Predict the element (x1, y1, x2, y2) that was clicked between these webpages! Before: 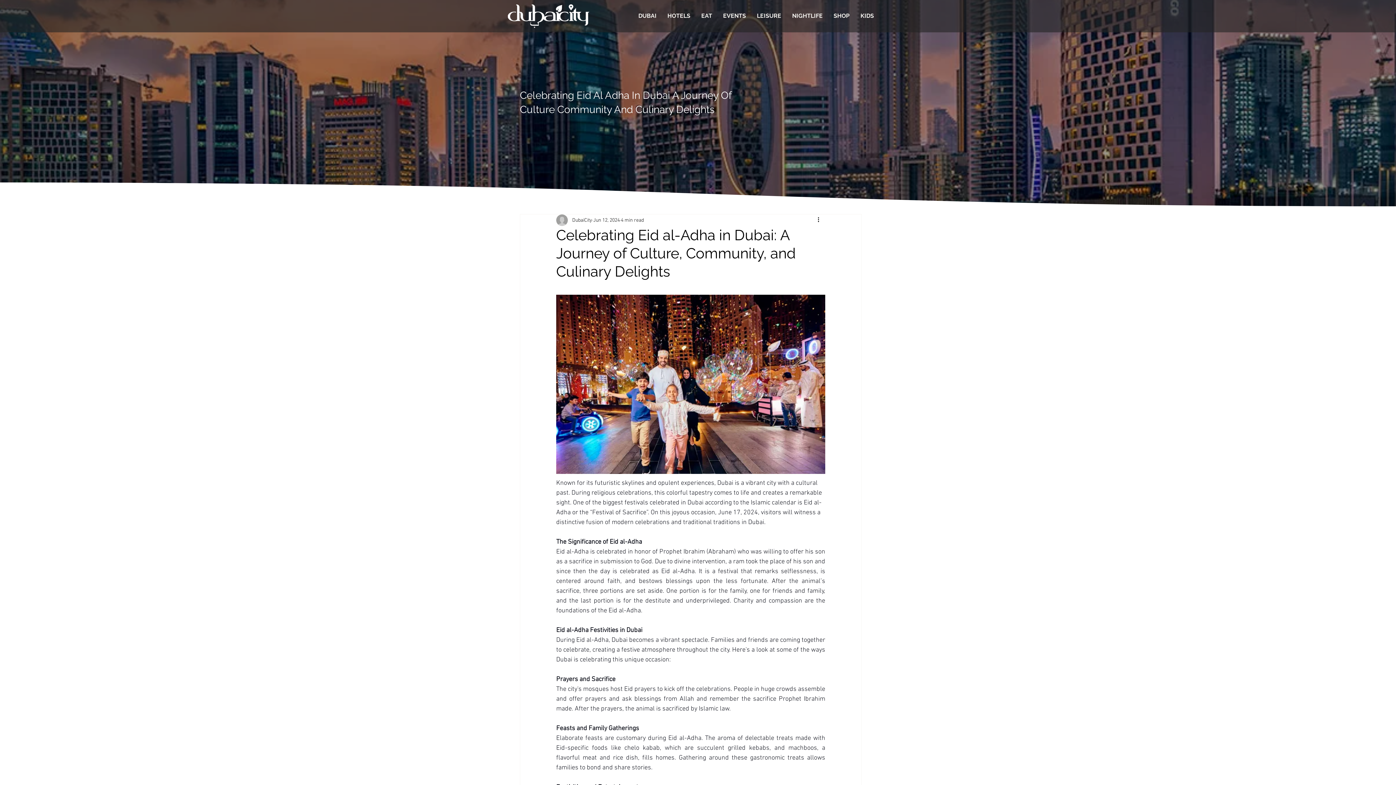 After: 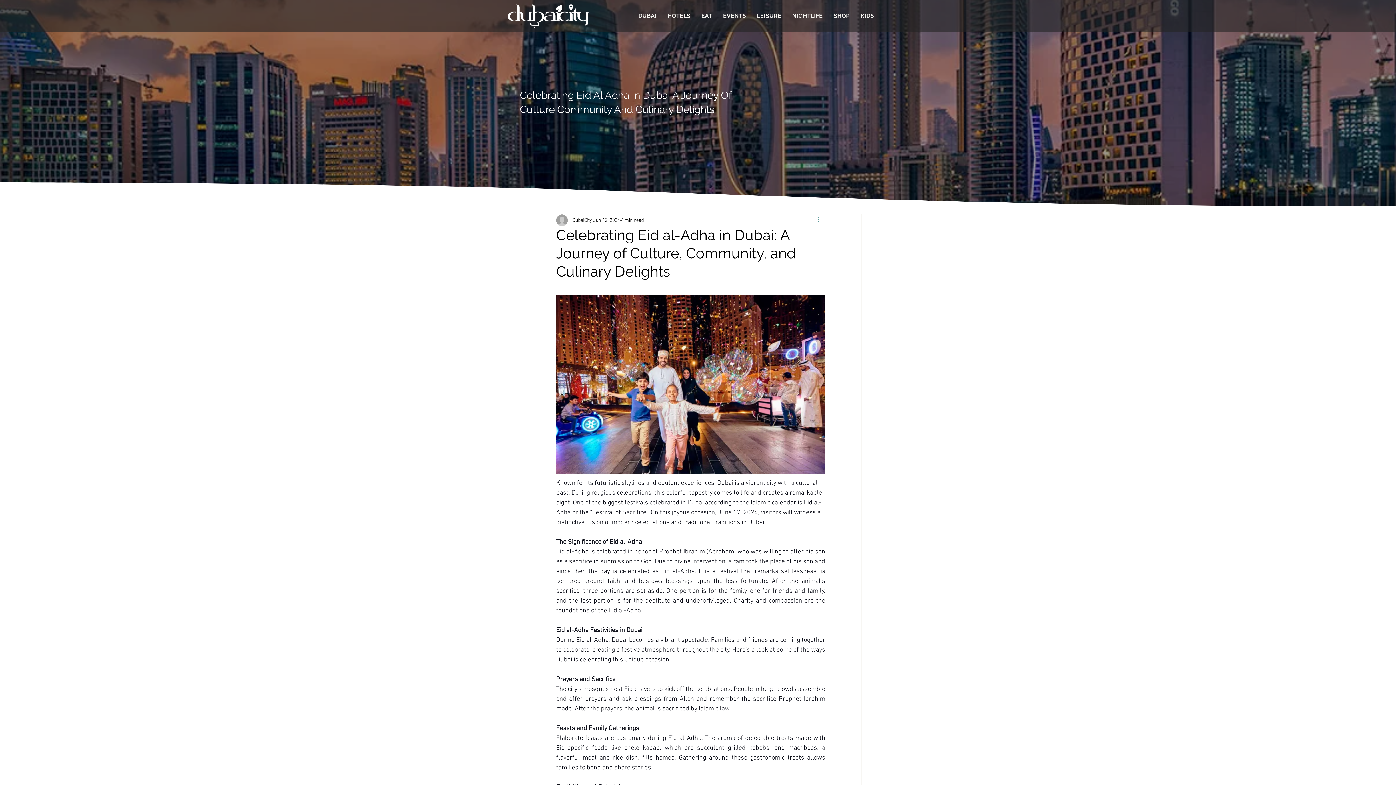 Action: bbox: (816, 216, 825, 224) label: More actions